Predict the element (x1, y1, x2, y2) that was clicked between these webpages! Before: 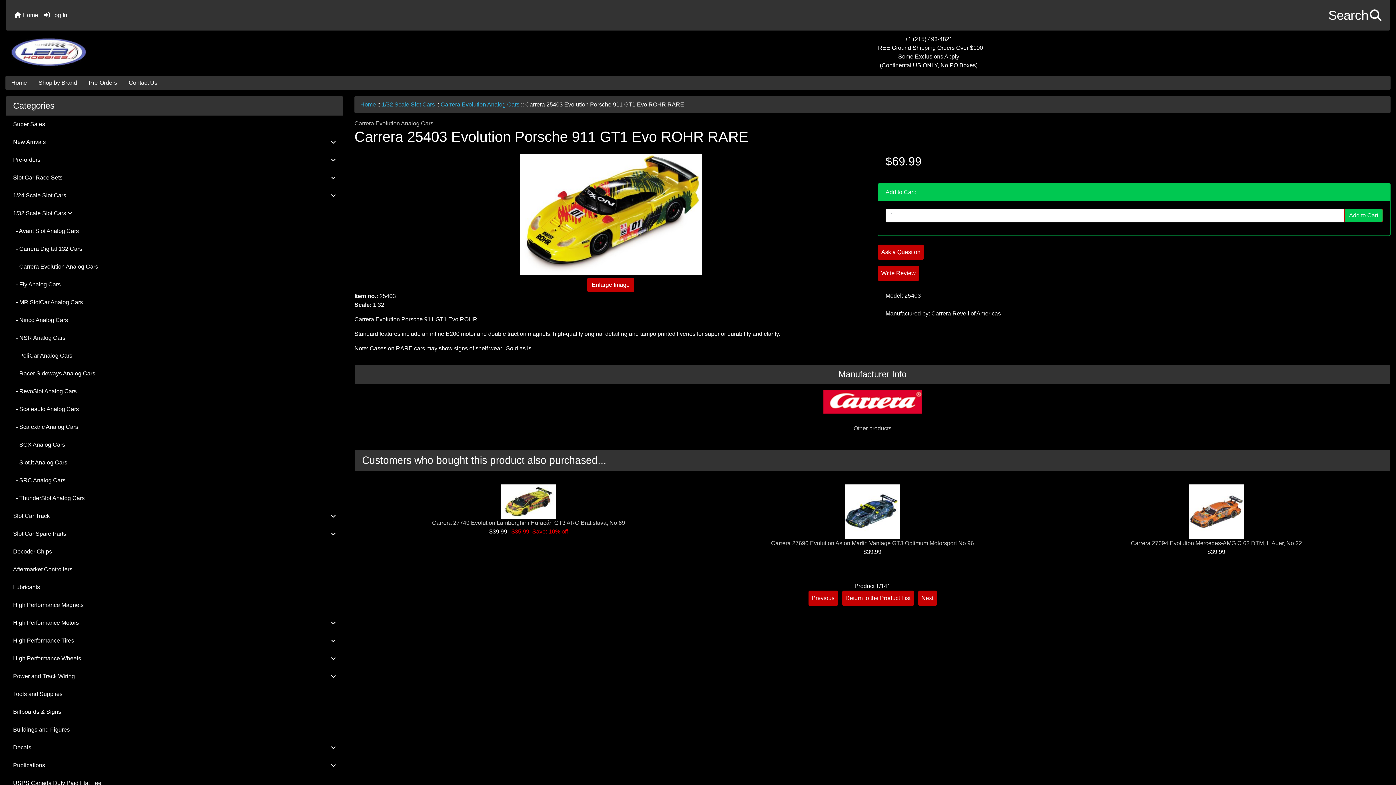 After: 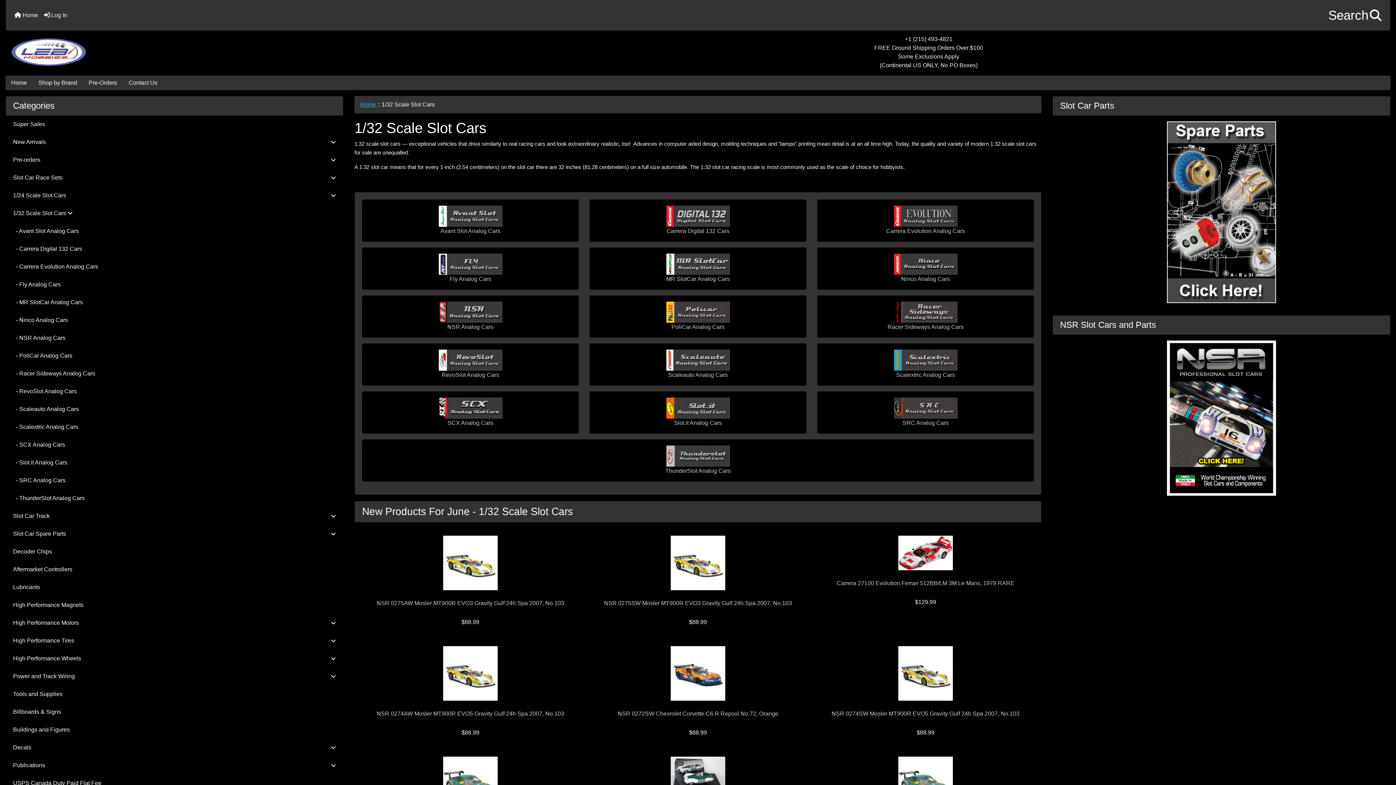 Action: label: 1/32 Scale Slot Cars bbox: (381, 101, 434, 107)